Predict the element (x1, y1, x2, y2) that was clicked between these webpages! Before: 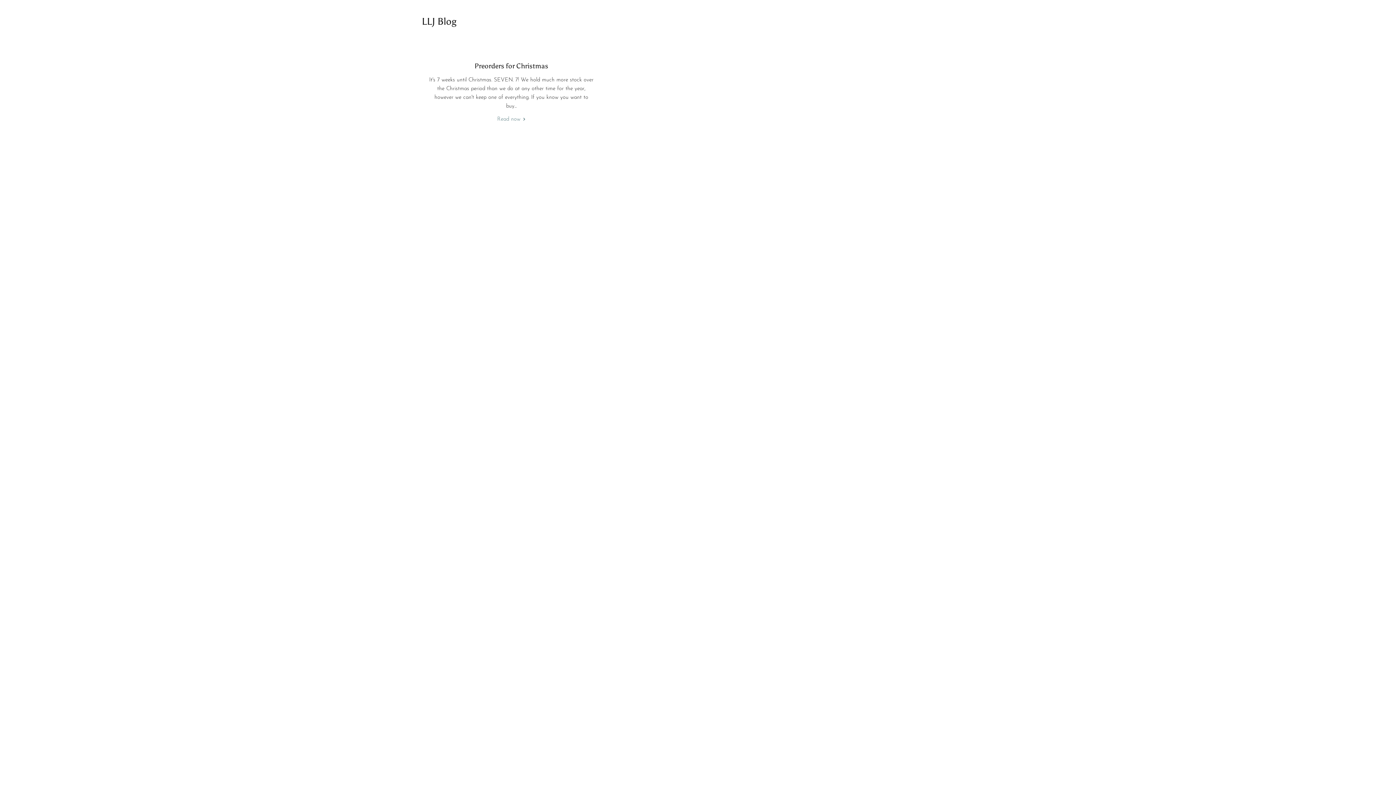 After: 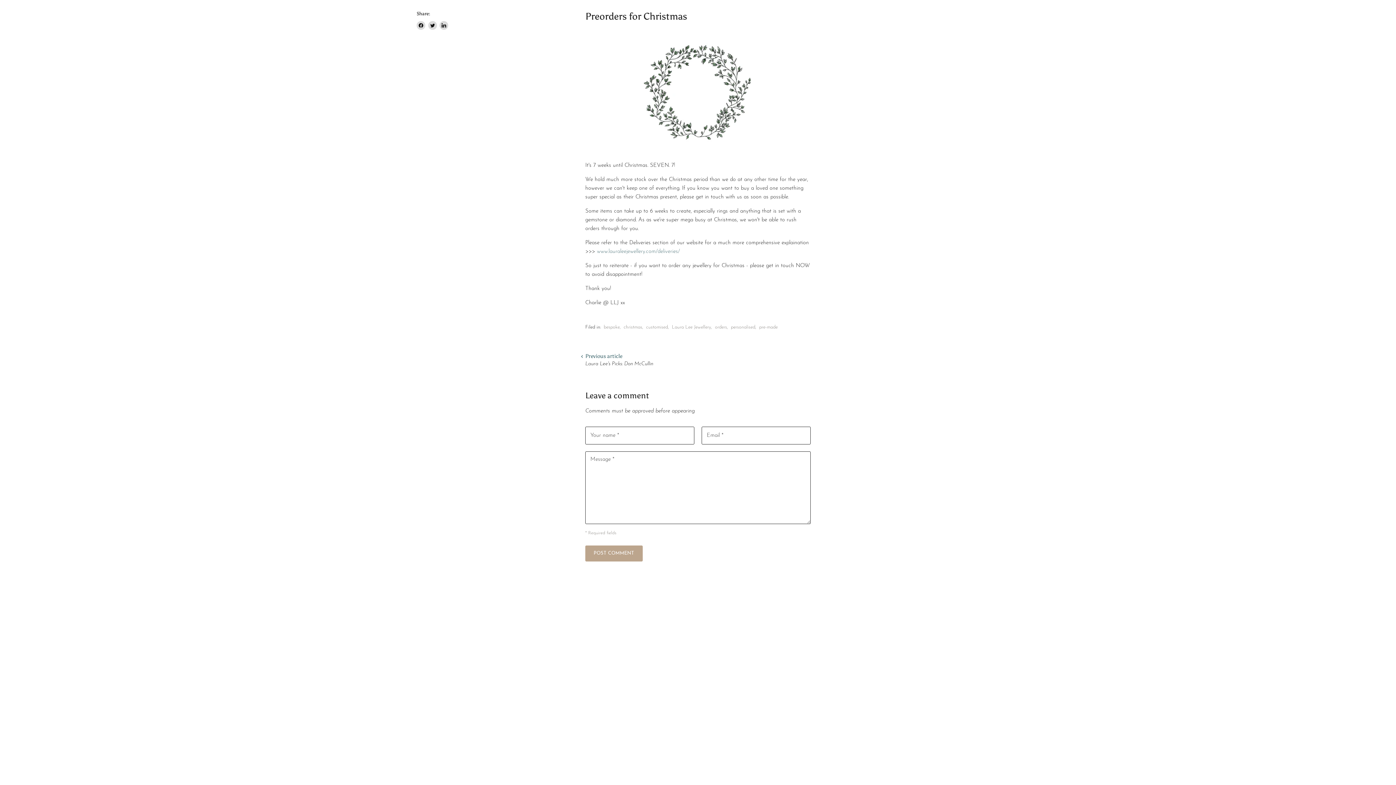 Action: label: read Preorders for Christmas bbox: (497, 116, 525, 122)